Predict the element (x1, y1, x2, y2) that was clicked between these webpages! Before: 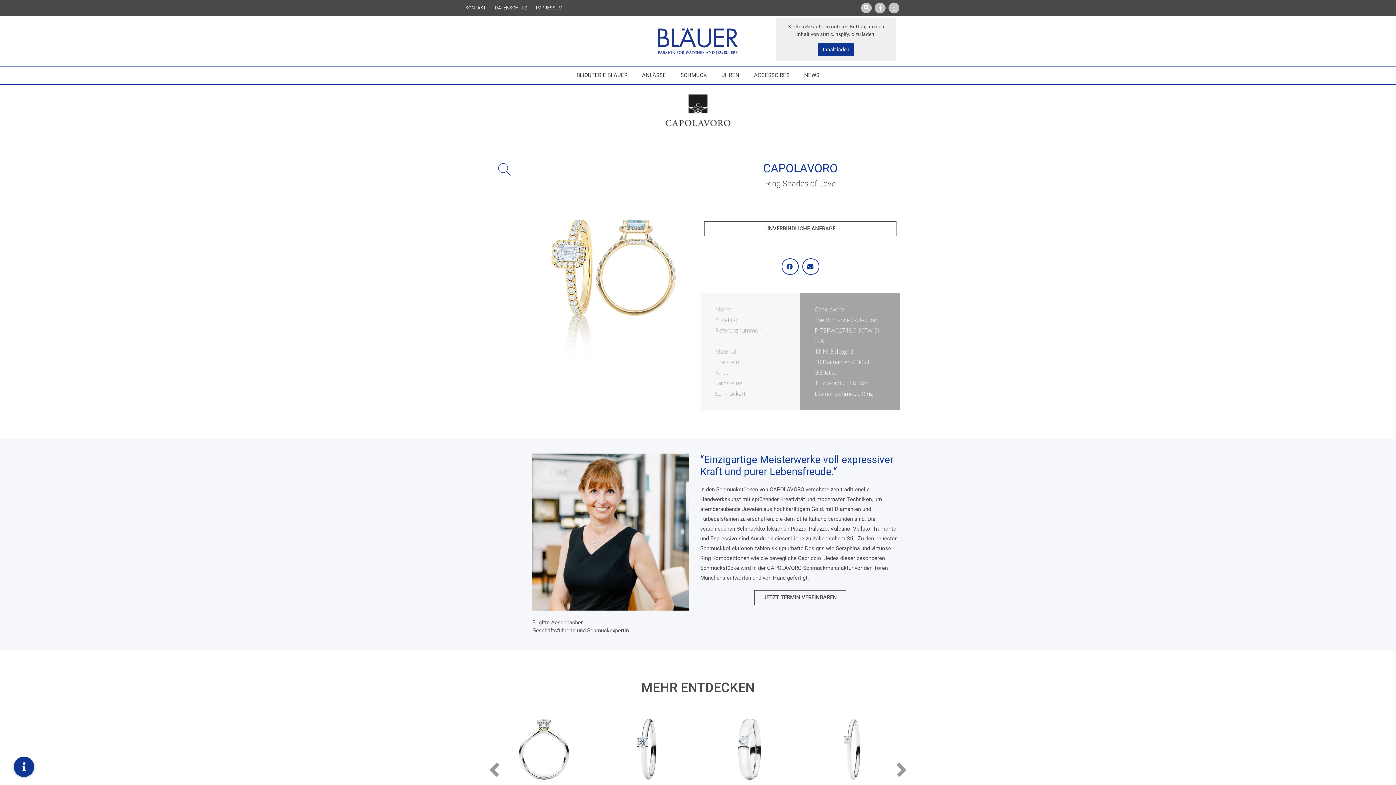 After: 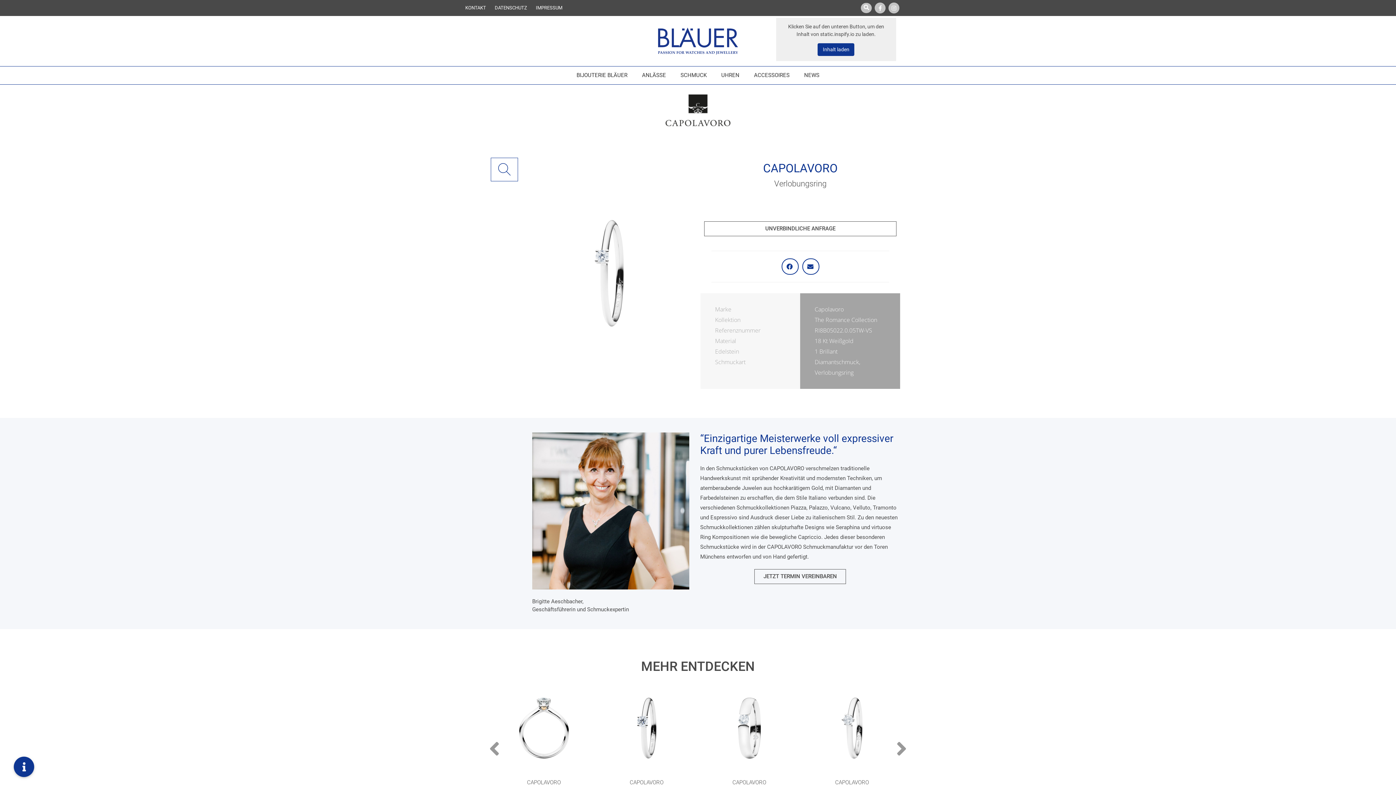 Action: bbox: (806, 703, 898, 795)